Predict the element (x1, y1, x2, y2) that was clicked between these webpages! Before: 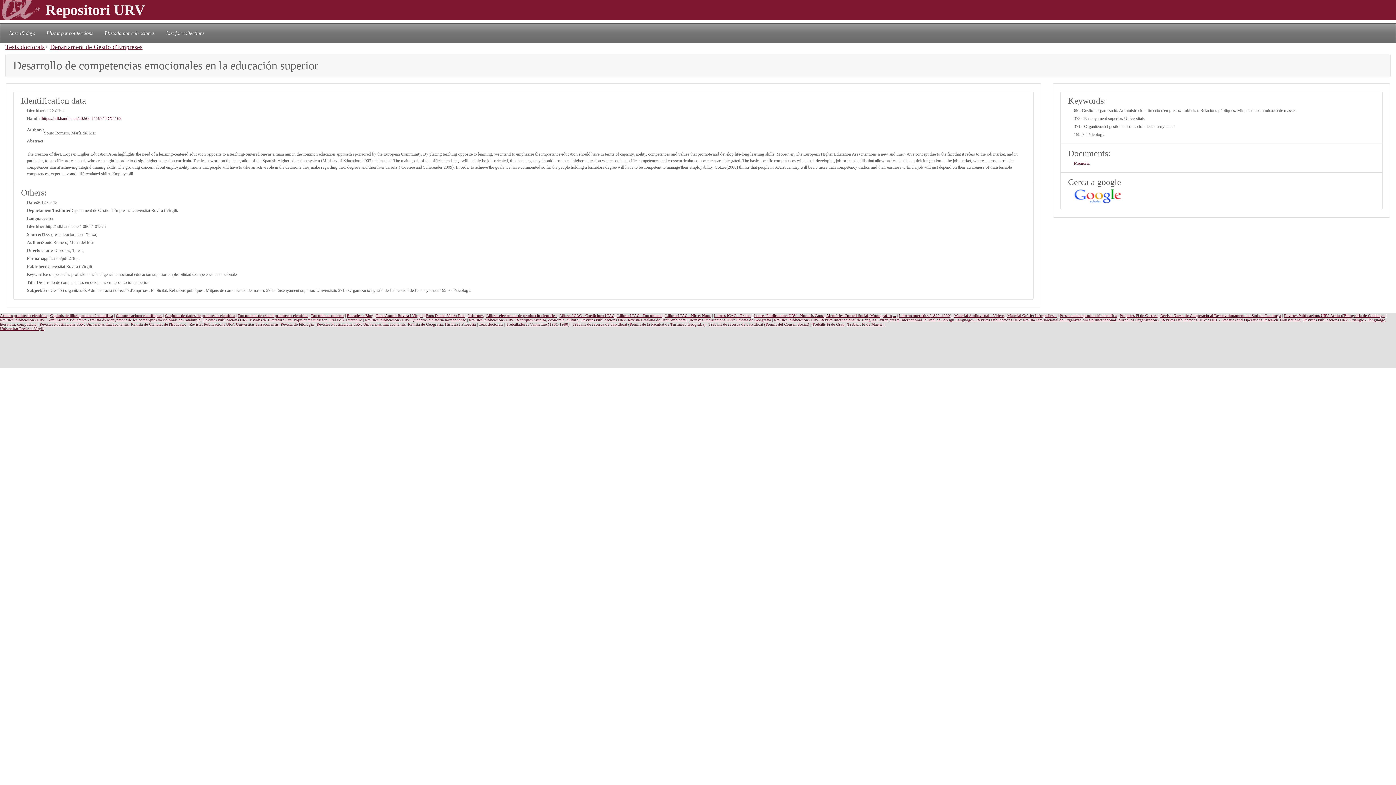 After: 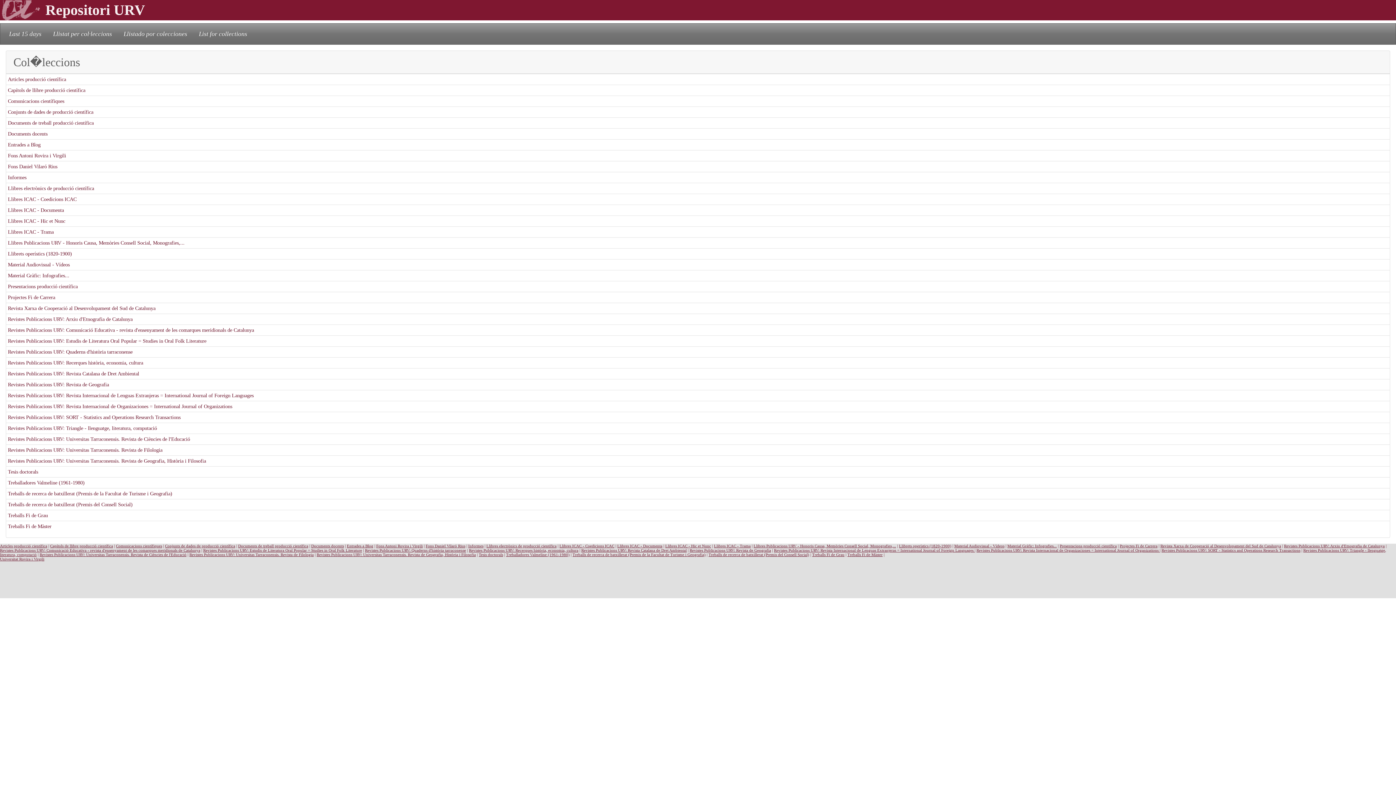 Action: label: Llistat per col·leccions bbox: (43, 26, 96, 39)